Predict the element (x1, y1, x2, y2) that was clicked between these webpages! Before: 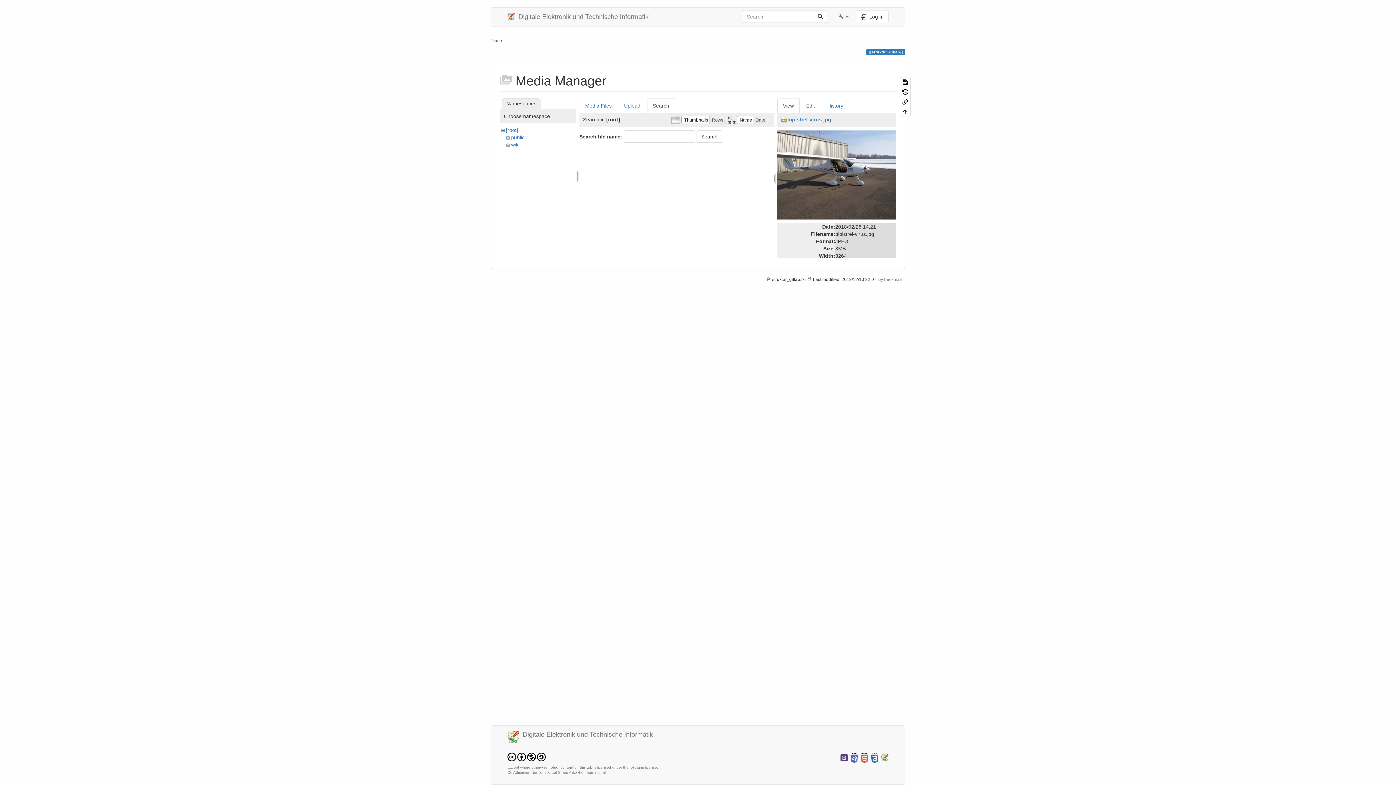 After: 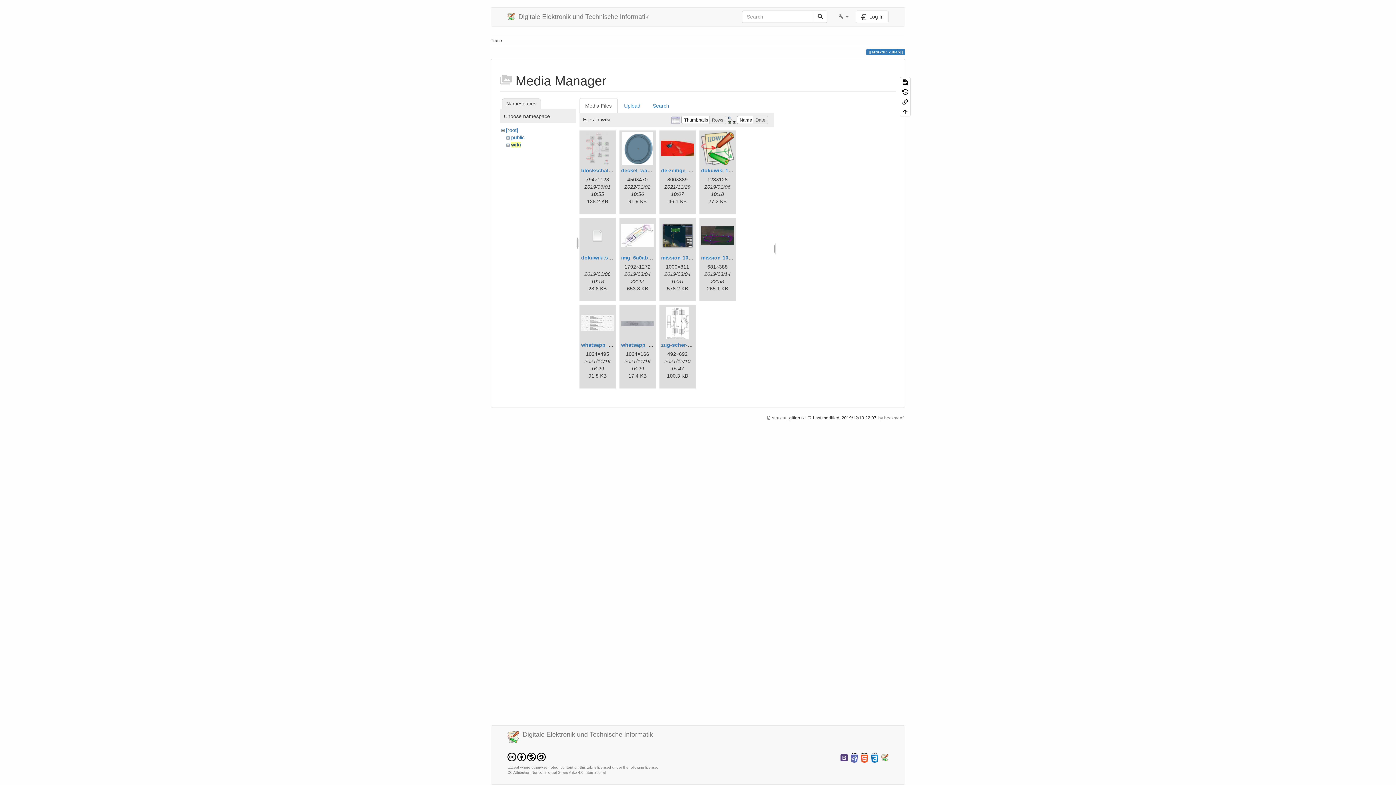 Action: bbox: (511, 141, 519, 147) label: wiki